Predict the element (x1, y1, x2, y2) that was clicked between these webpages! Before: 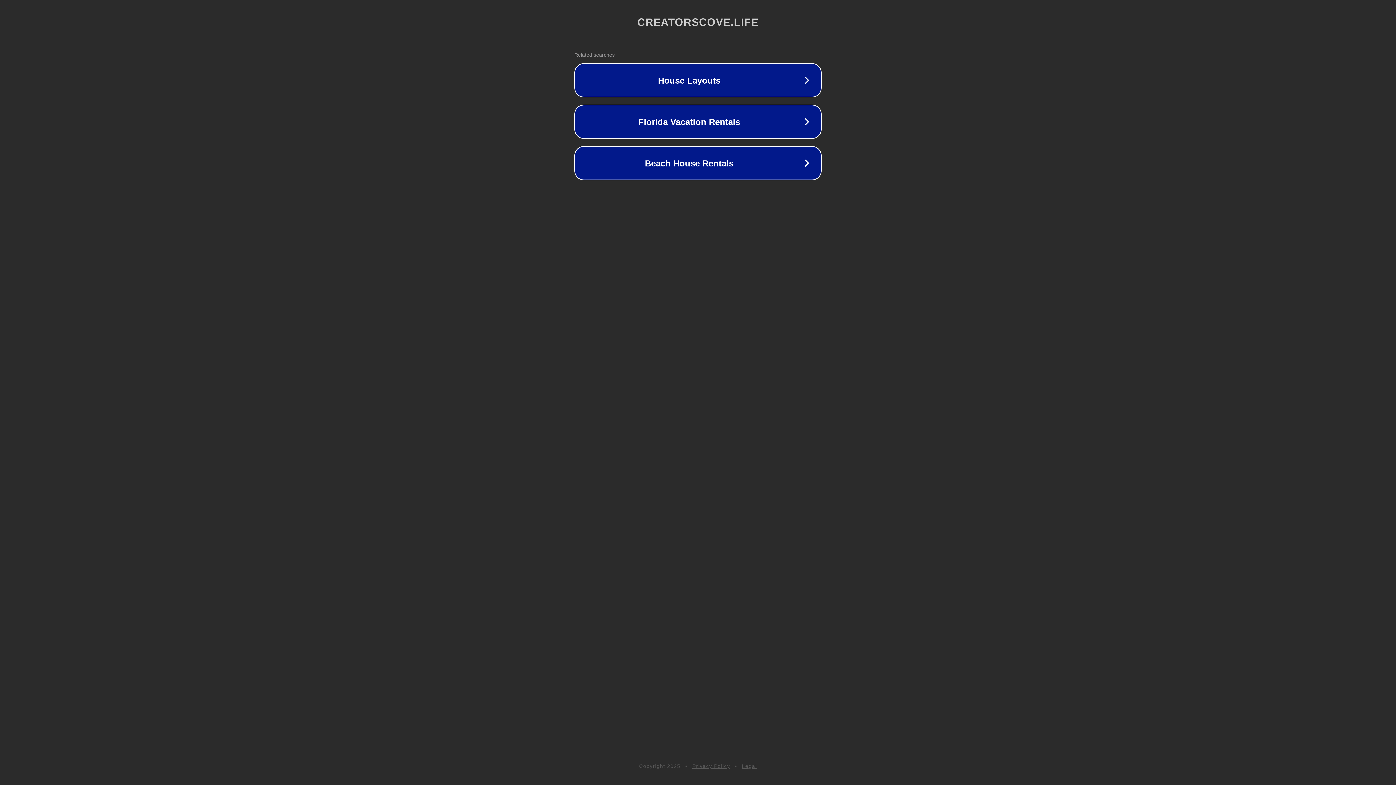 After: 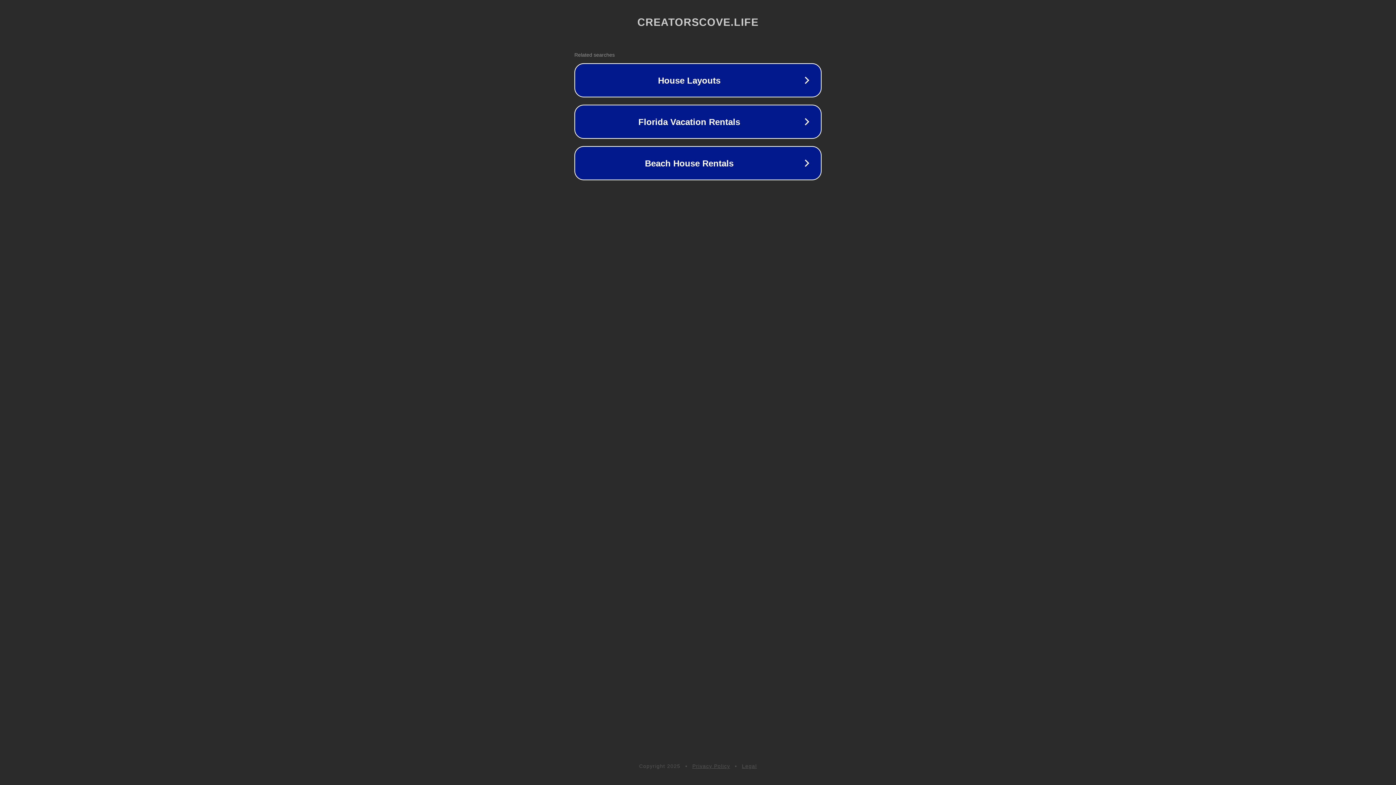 Action: bbox: (692, 763, 730, 769) label: Privacy Policy